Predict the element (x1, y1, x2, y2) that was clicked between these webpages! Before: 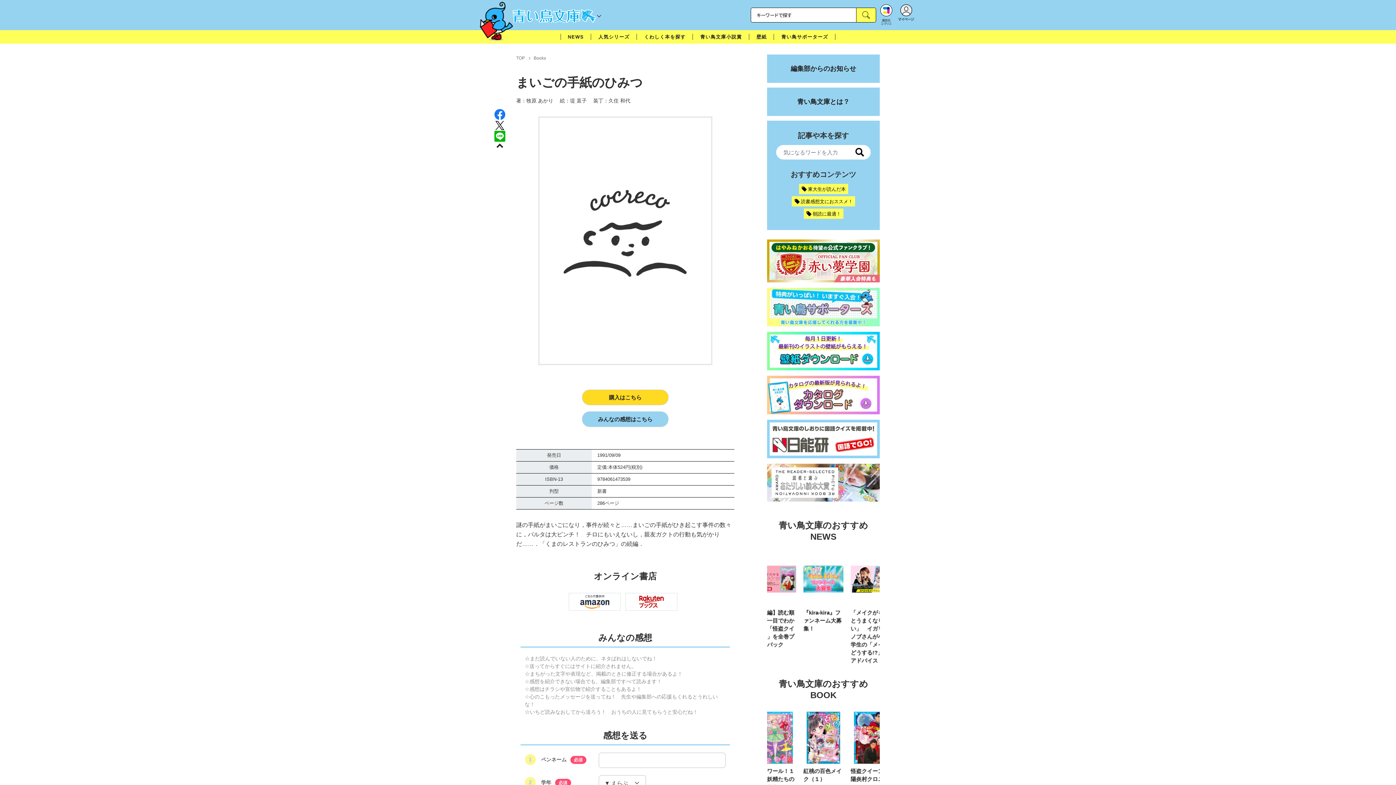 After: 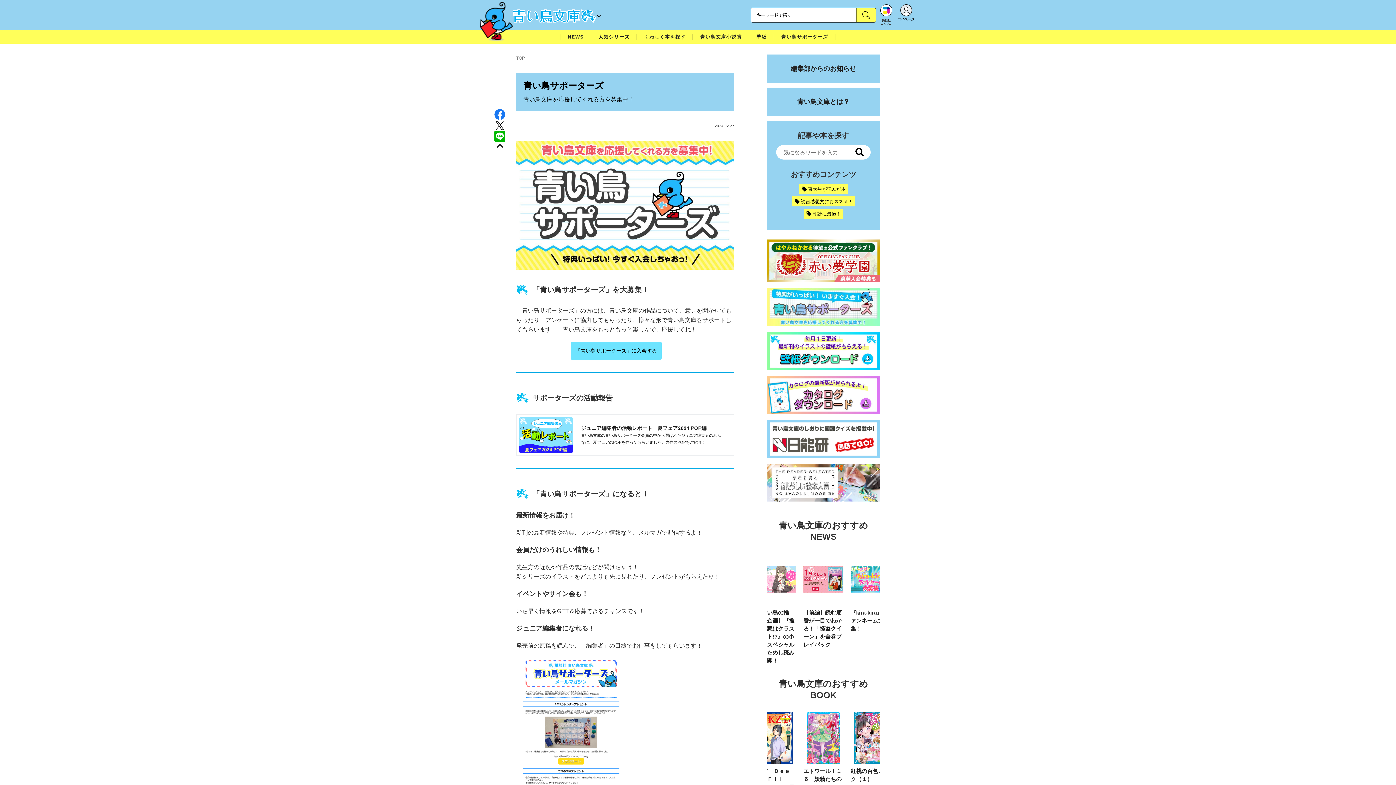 Action: label: 青い鳥サポーターズ bbox: (774, 30, 835, 43)